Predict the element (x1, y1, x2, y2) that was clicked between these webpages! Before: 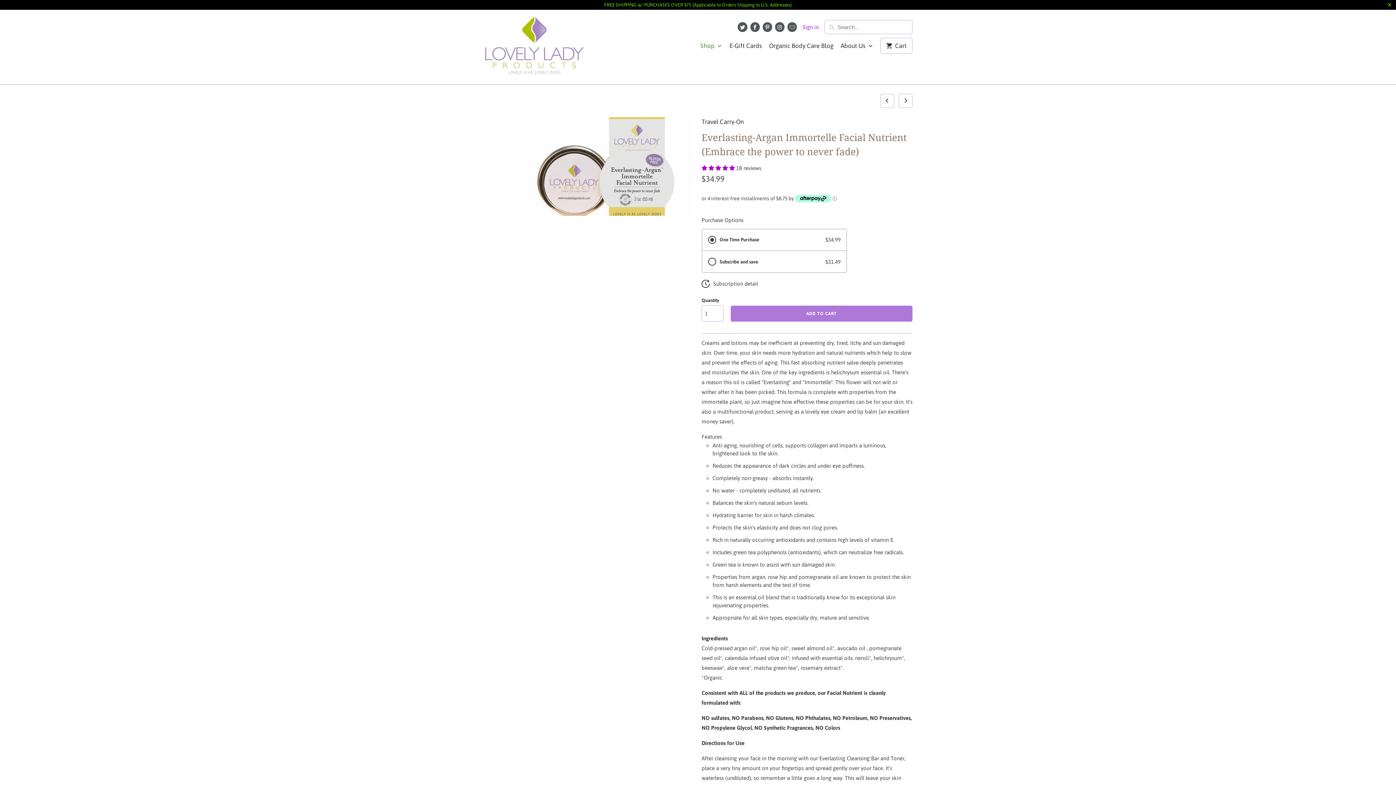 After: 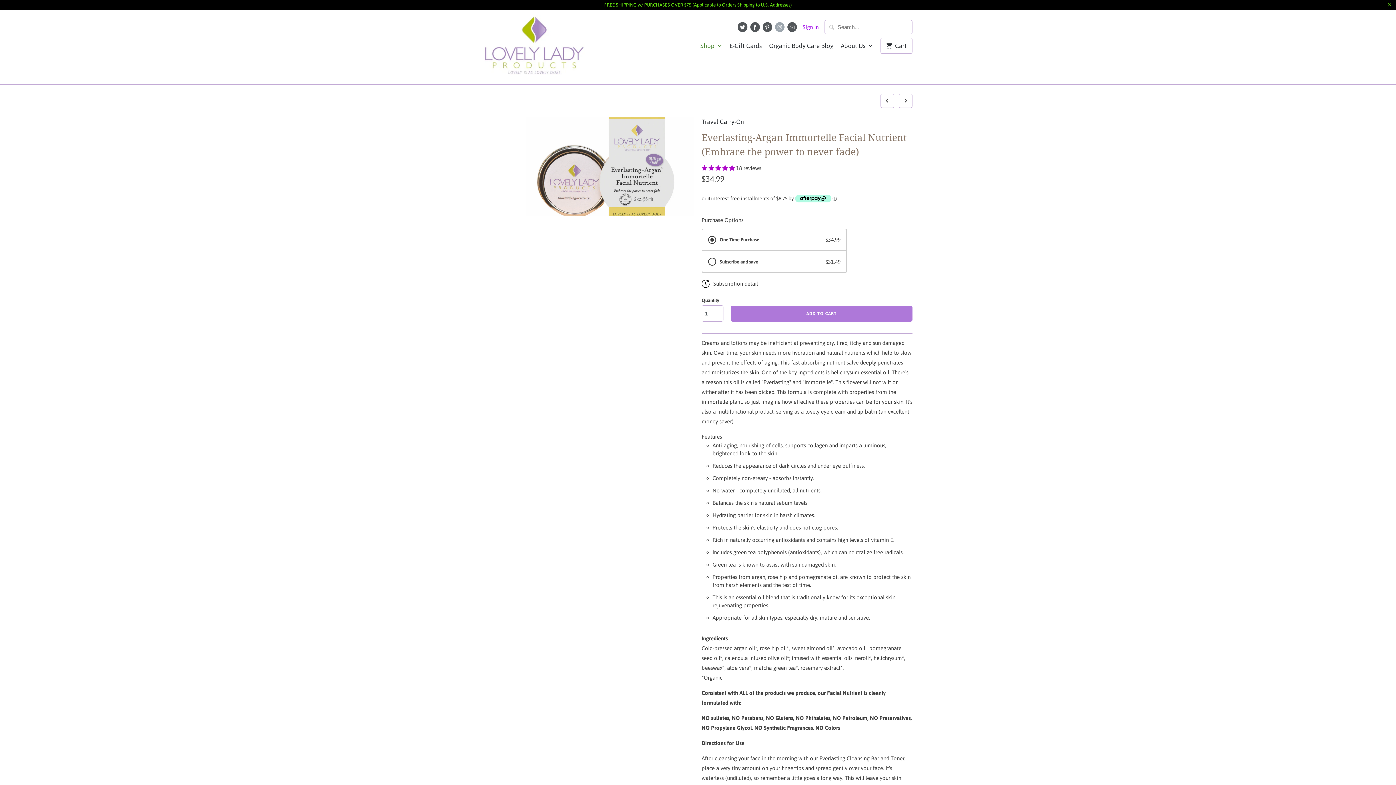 Action: bbox: (775, 22, 784, 32)